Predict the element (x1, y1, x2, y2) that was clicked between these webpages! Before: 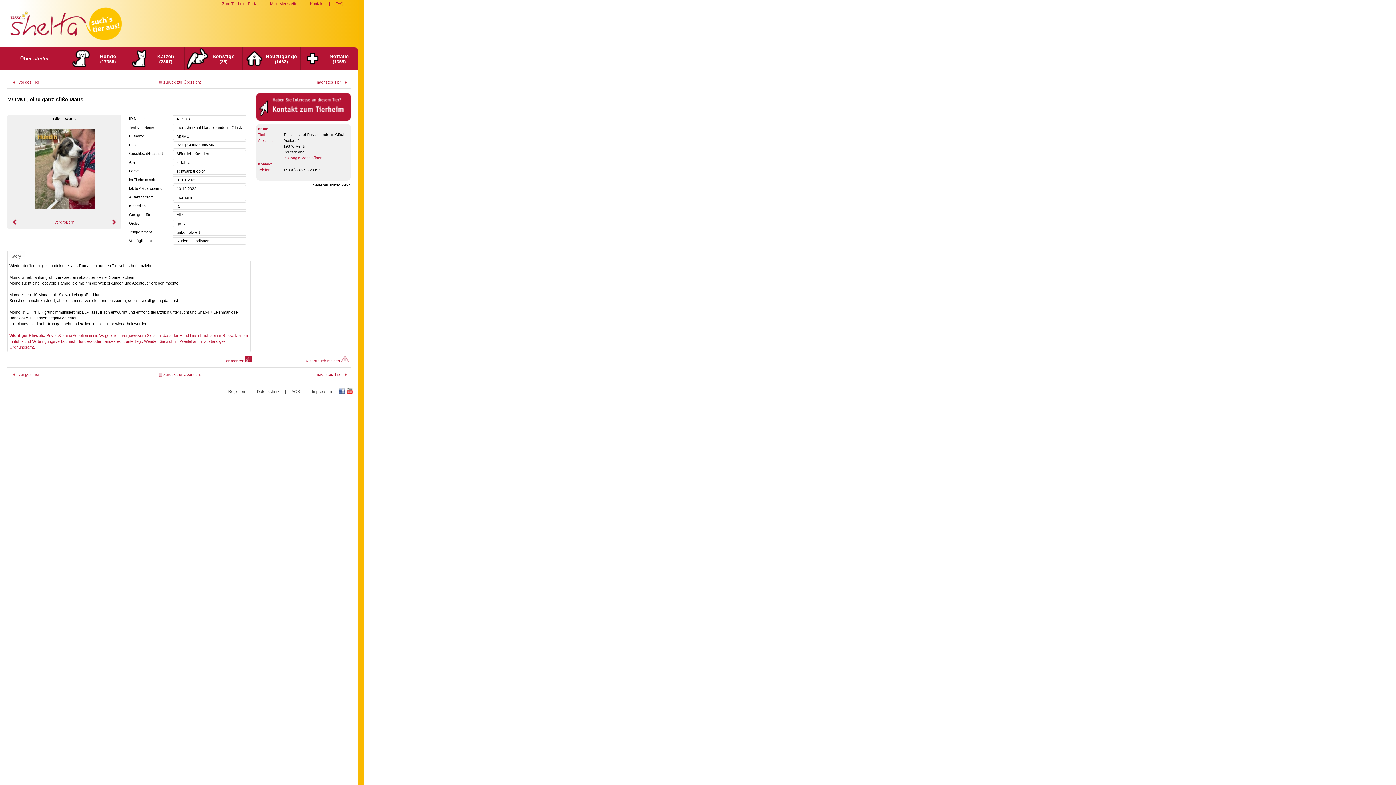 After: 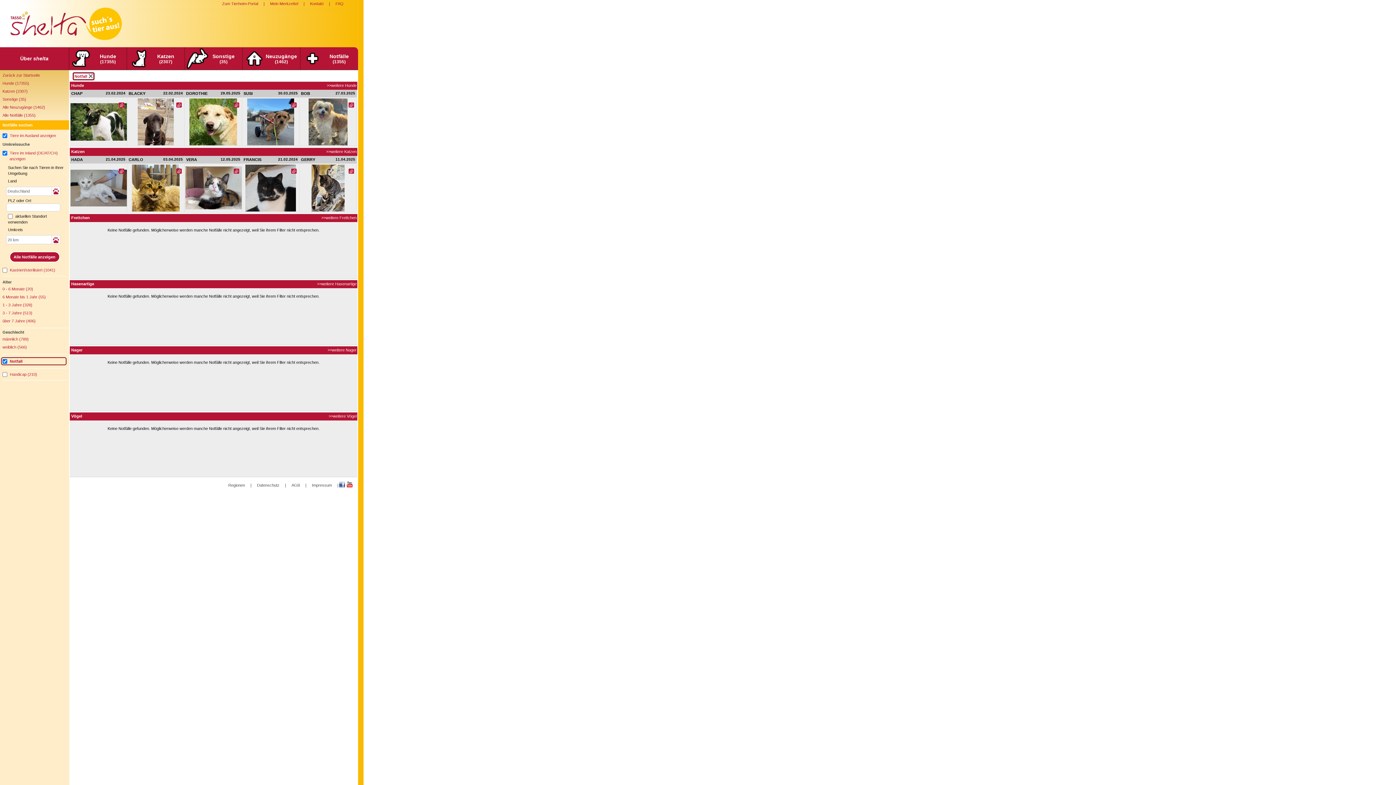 Action: bbox: (300, 47, 357, 69) label: Notfälle
(1355)